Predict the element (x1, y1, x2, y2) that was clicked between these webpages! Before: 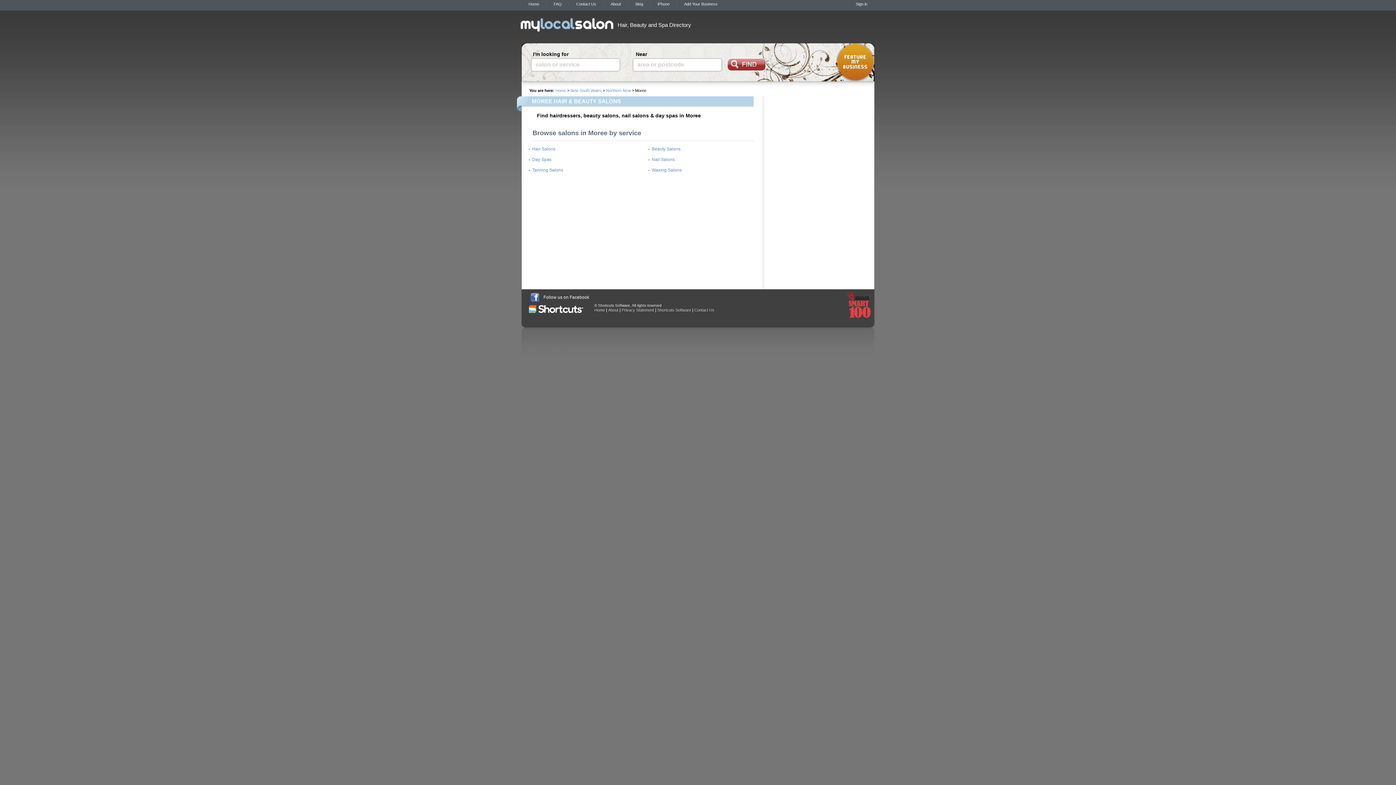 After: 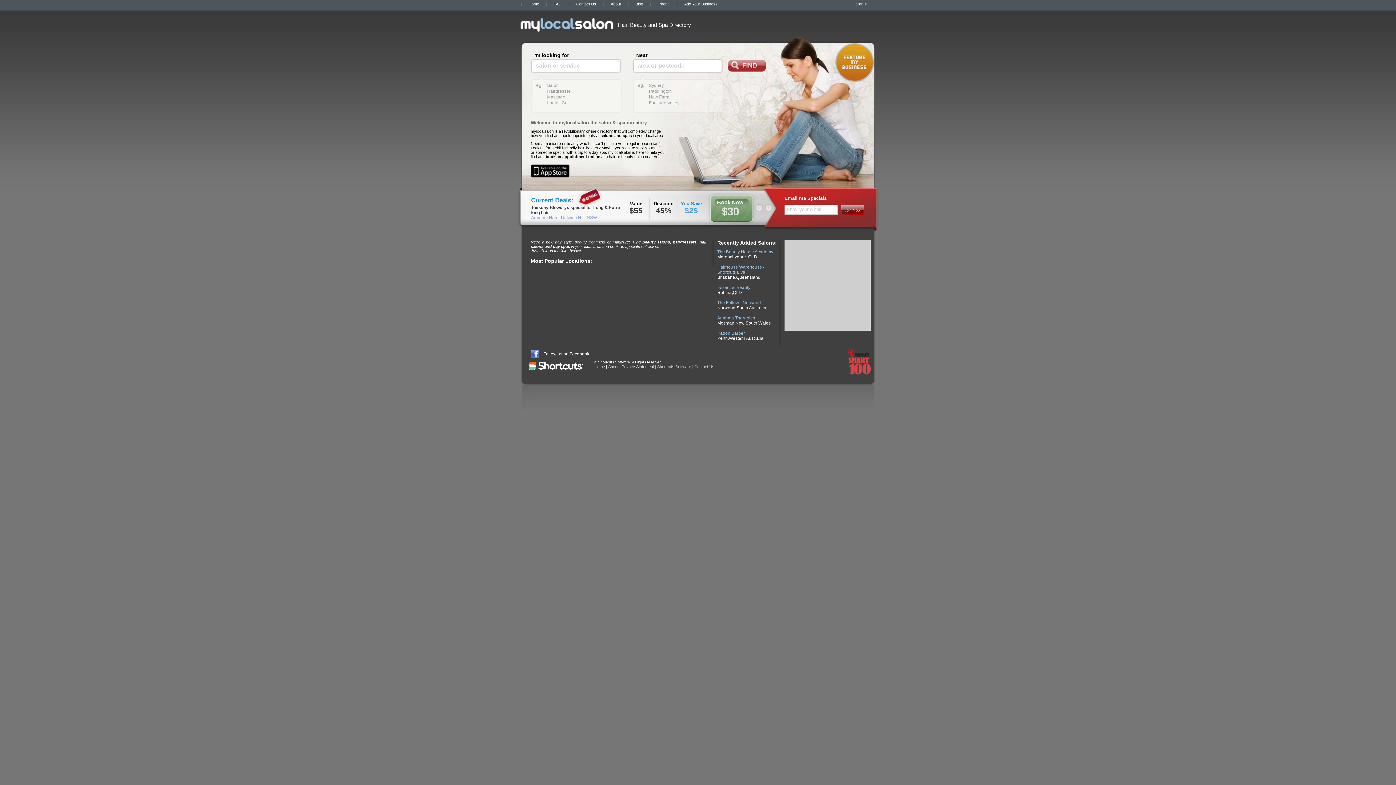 Action: label: Home bbox: (555, 88, 566, 92)